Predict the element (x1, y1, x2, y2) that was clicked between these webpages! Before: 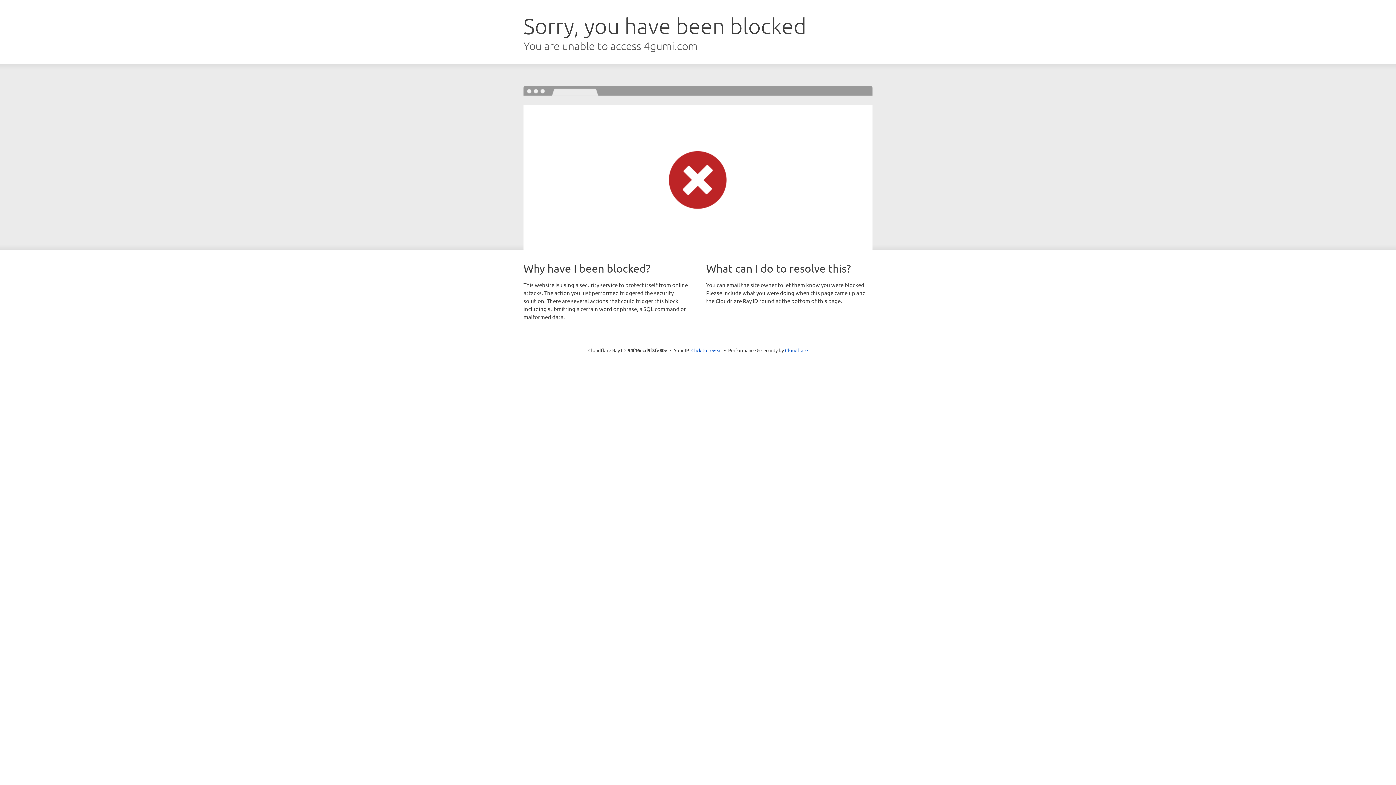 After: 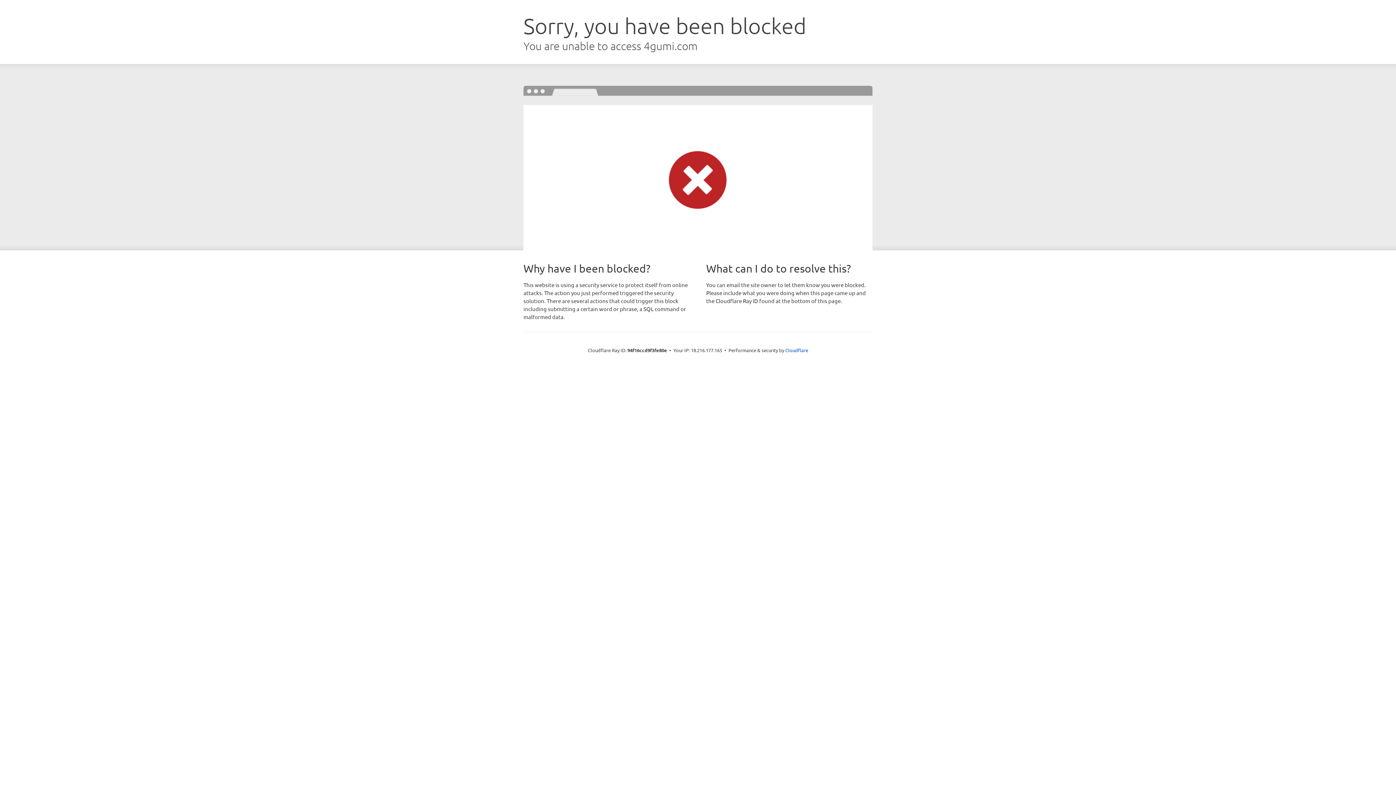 Action: label: Click to reveal bbox: (691, 346, 722, 353)